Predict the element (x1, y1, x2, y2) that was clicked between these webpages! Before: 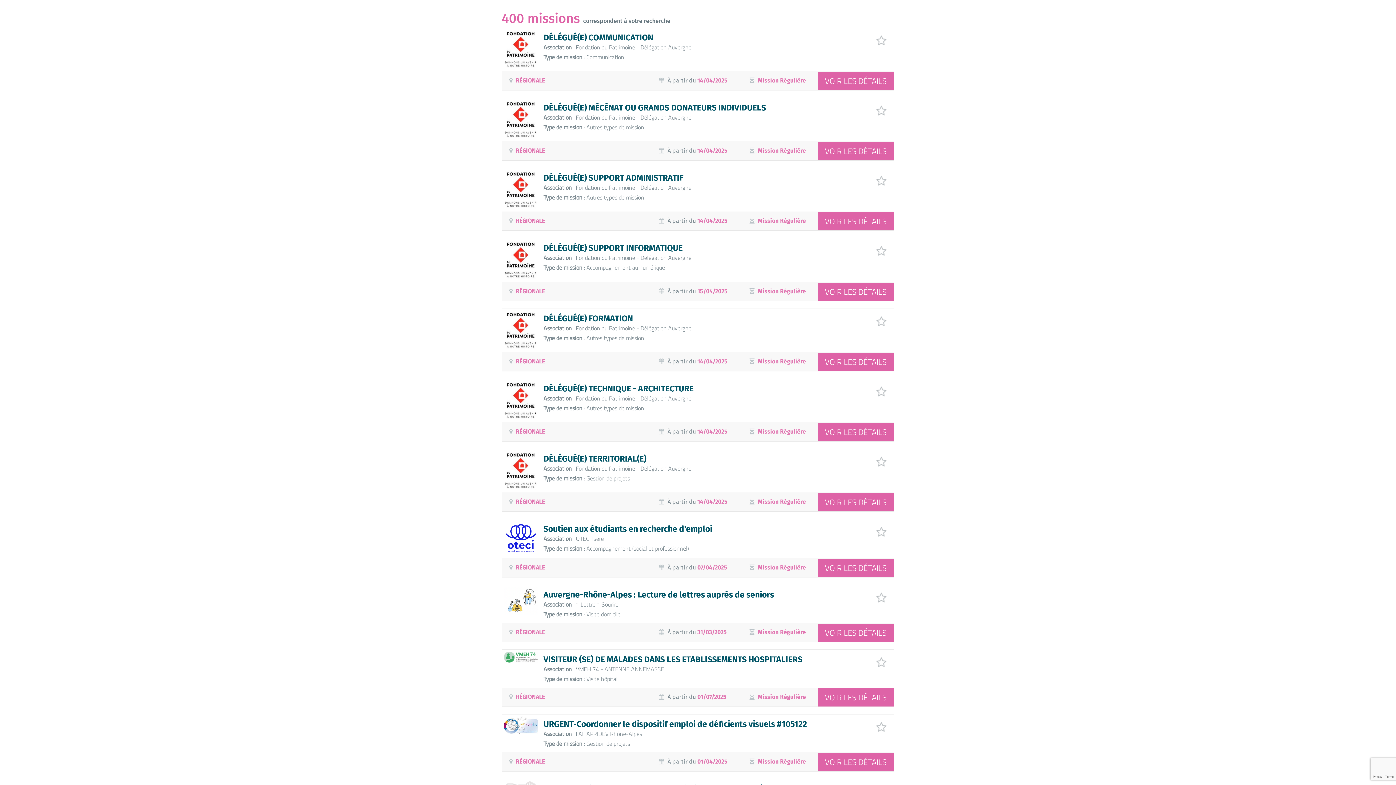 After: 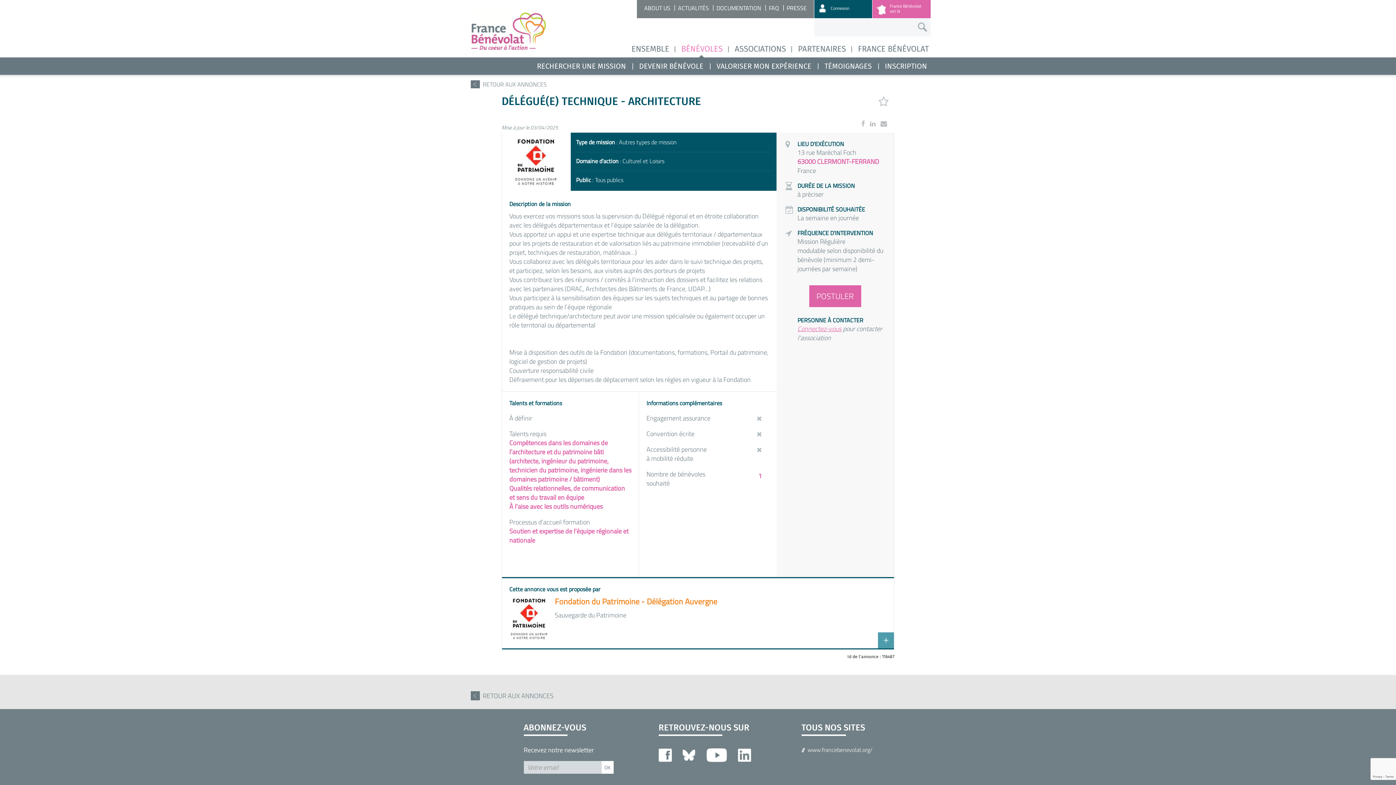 Action: bbox: (817, 423, 894, 441) label: VOIR LES DÉTAILS